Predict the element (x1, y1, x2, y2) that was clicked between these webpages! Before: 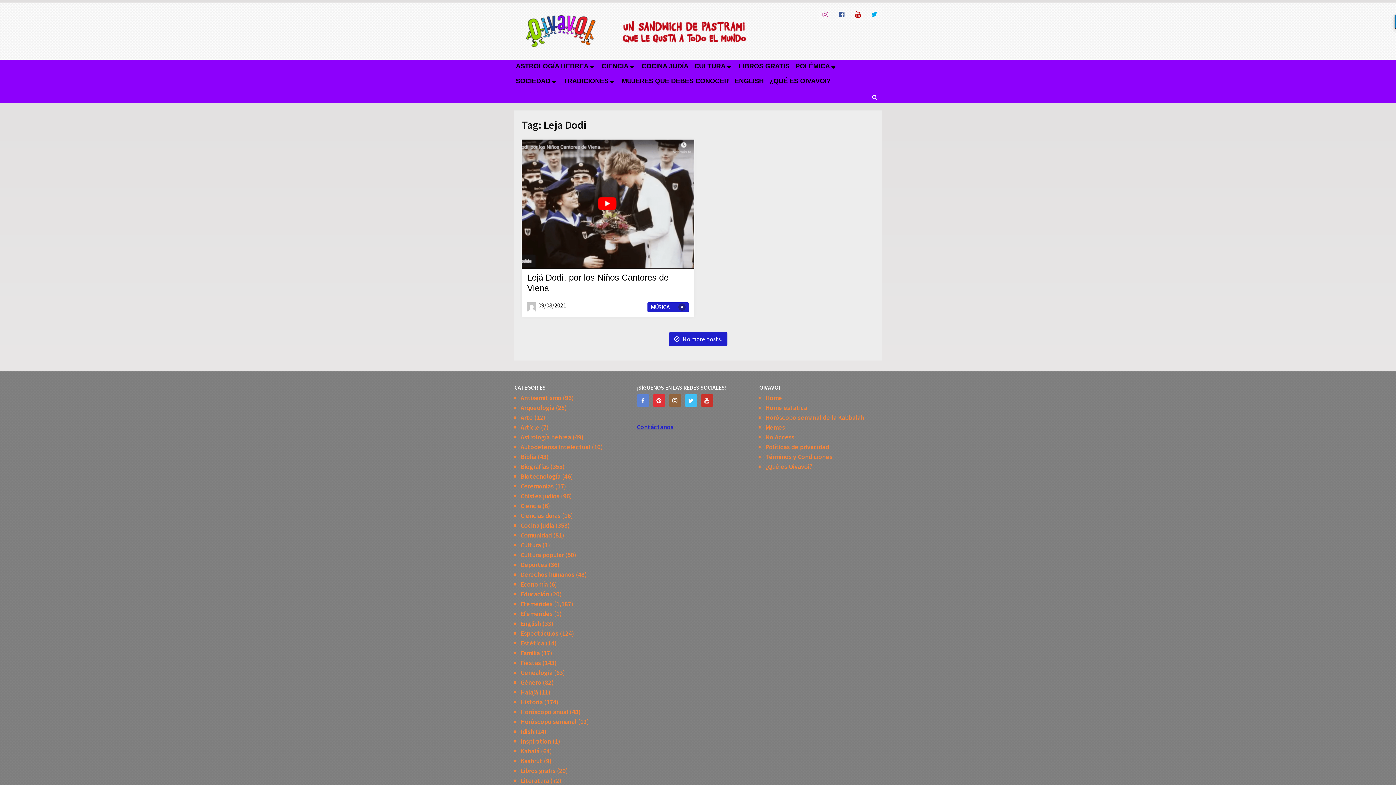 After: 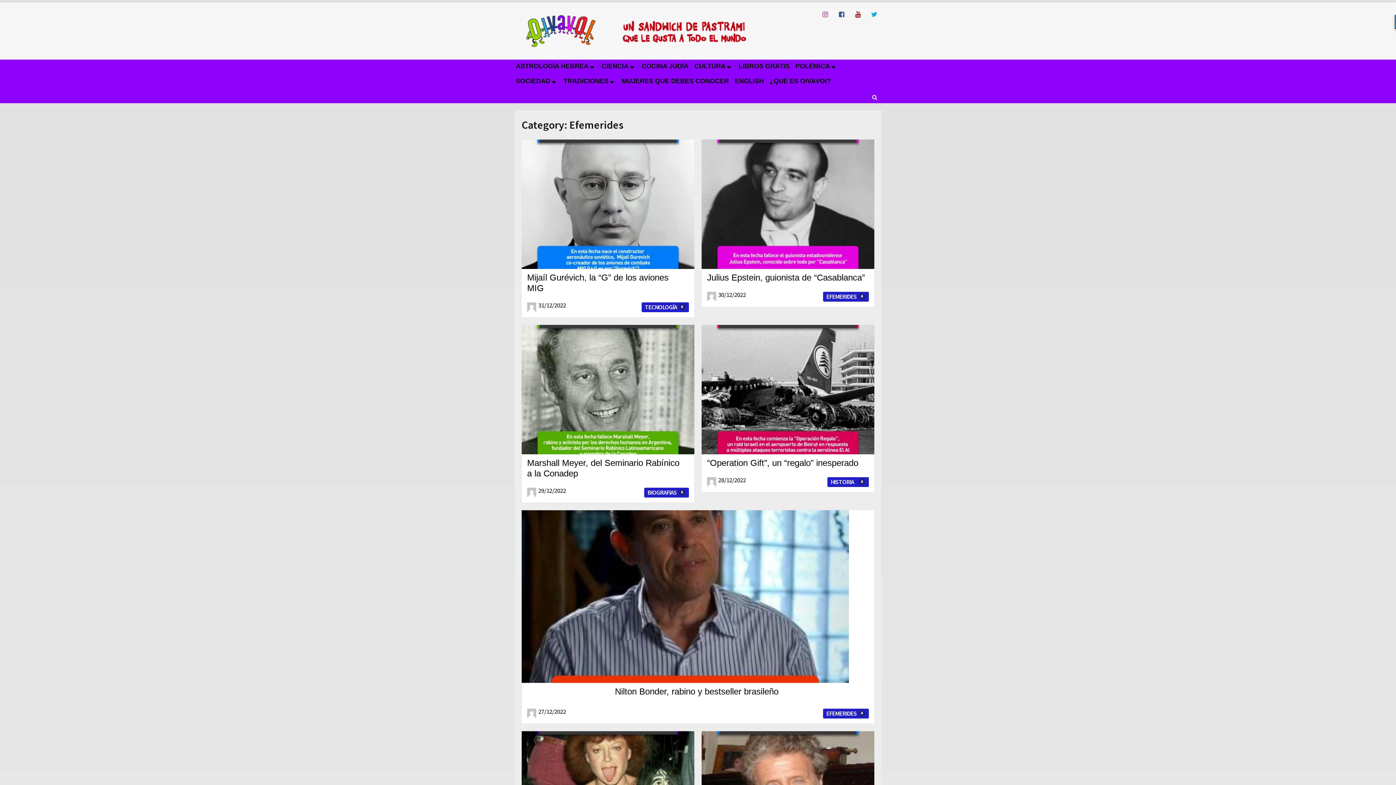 Action: bbox: (520, 600, 552, 608) label: Efemerides